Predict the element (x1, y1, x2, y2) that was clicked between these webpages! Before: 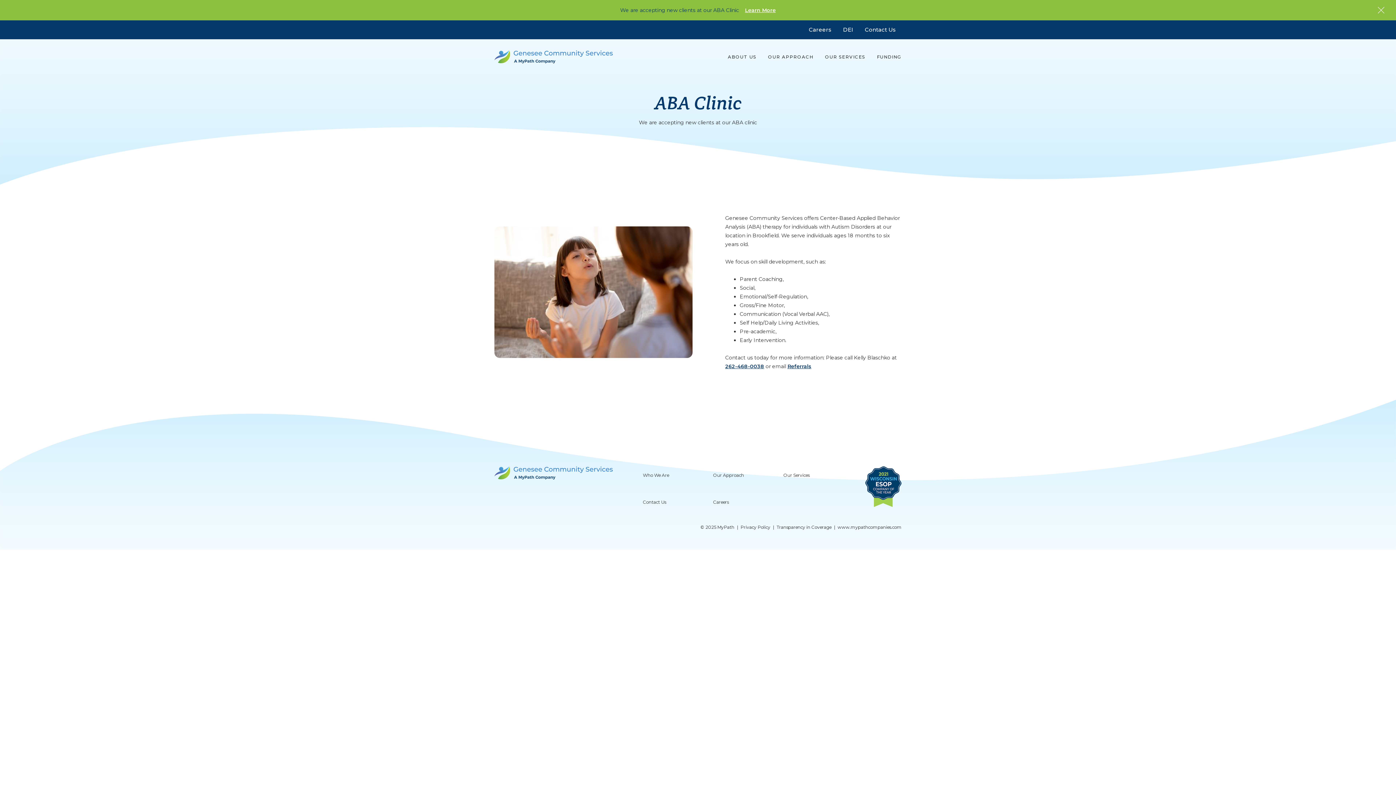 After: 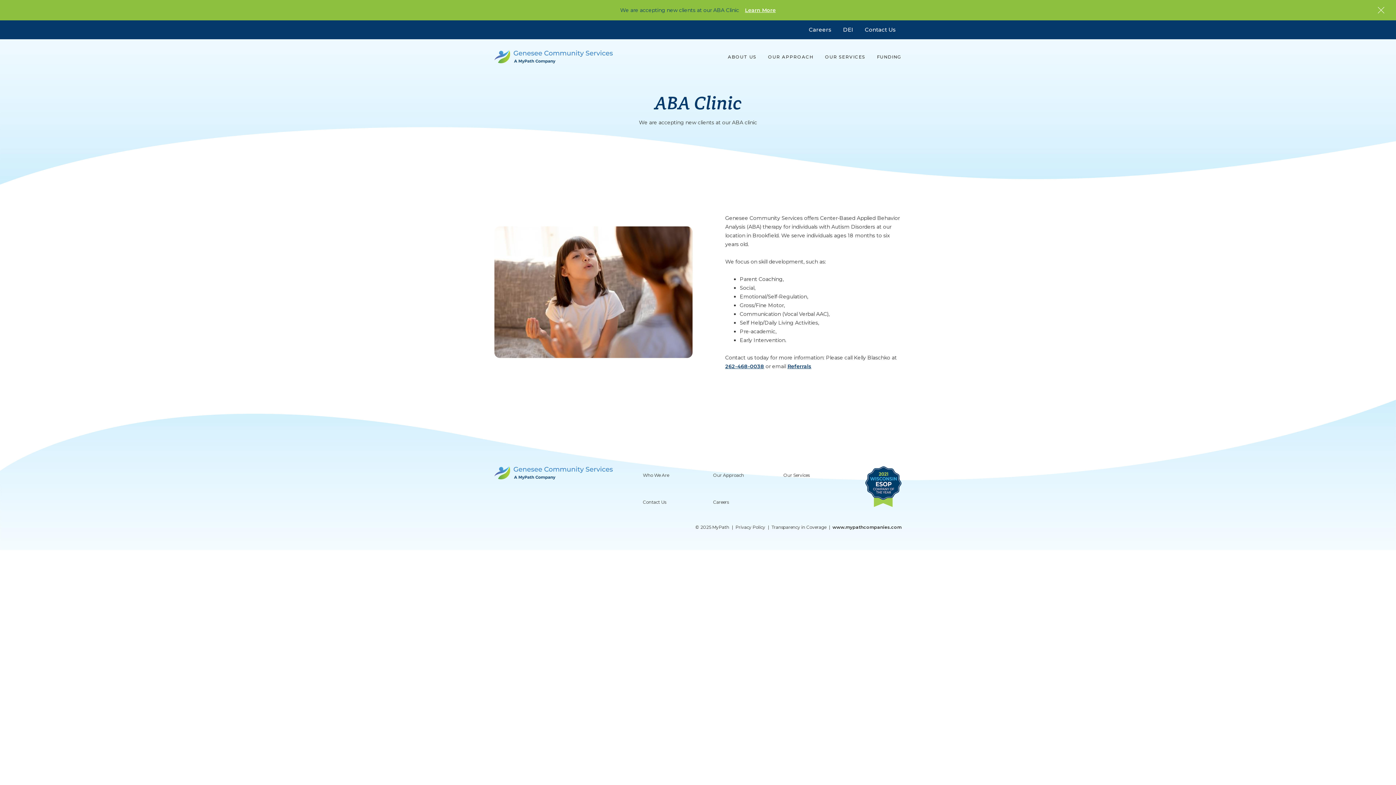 Action: bbox: (837, 523, 901, 531) label: www.mypathcompanies.com